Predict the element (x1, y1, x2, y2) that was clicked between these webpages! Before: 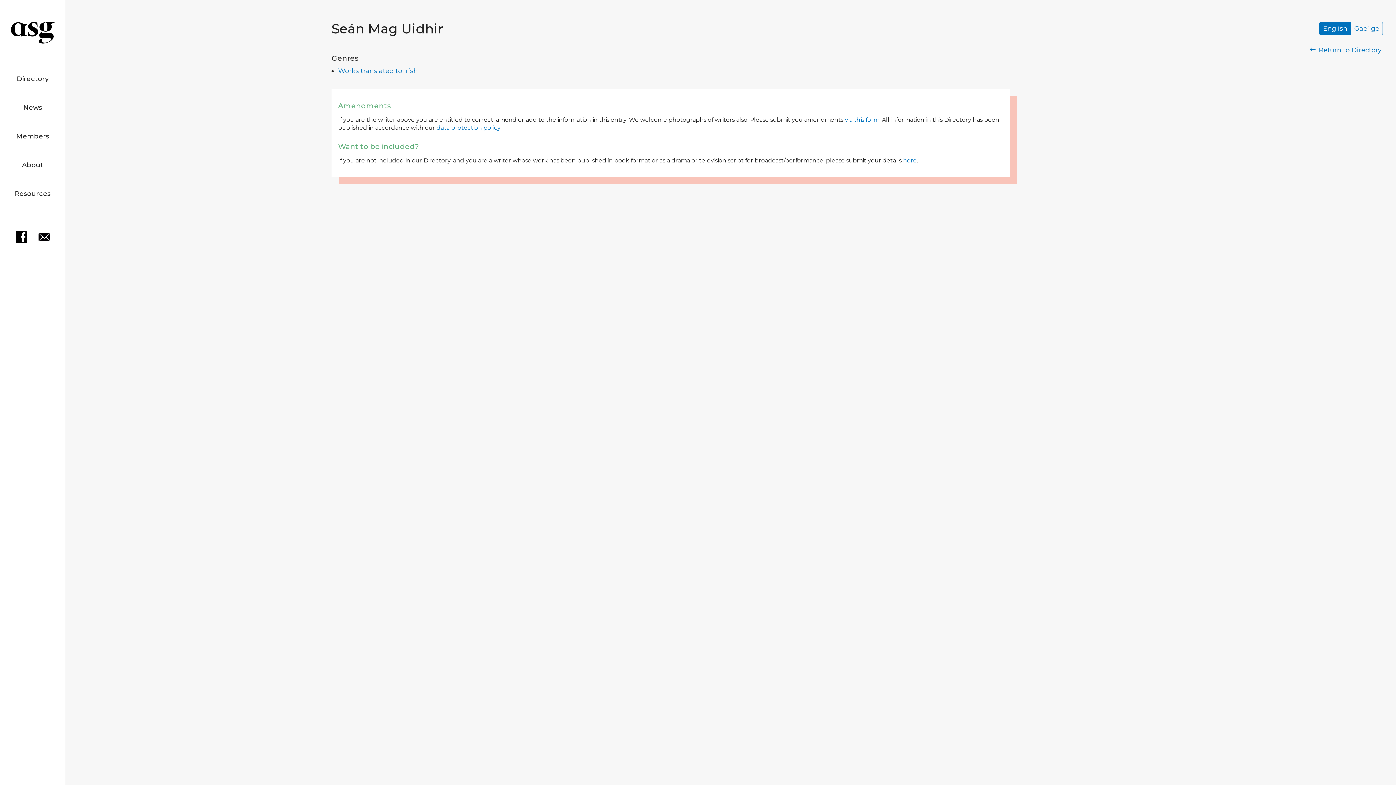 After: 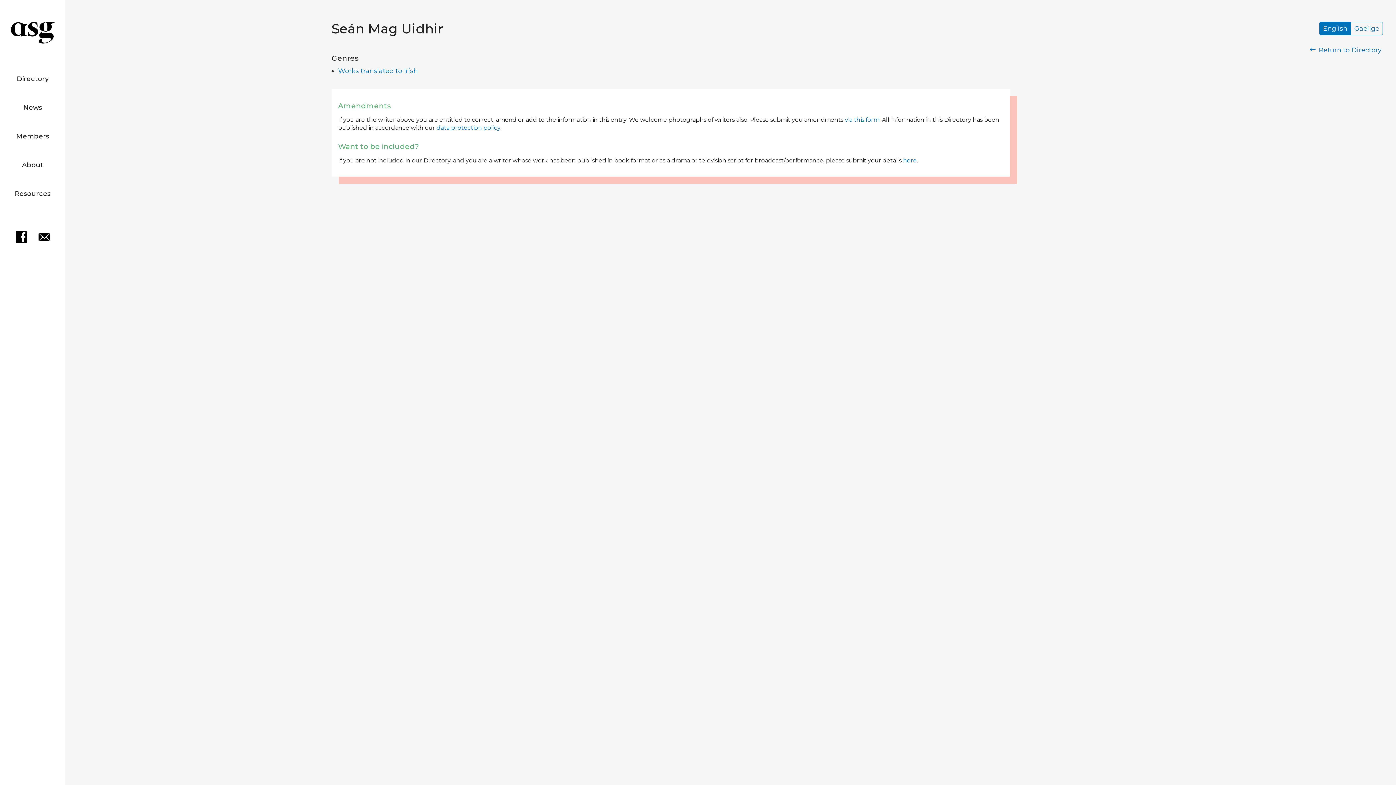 Action: bbox: (33, 236, 54, 244)